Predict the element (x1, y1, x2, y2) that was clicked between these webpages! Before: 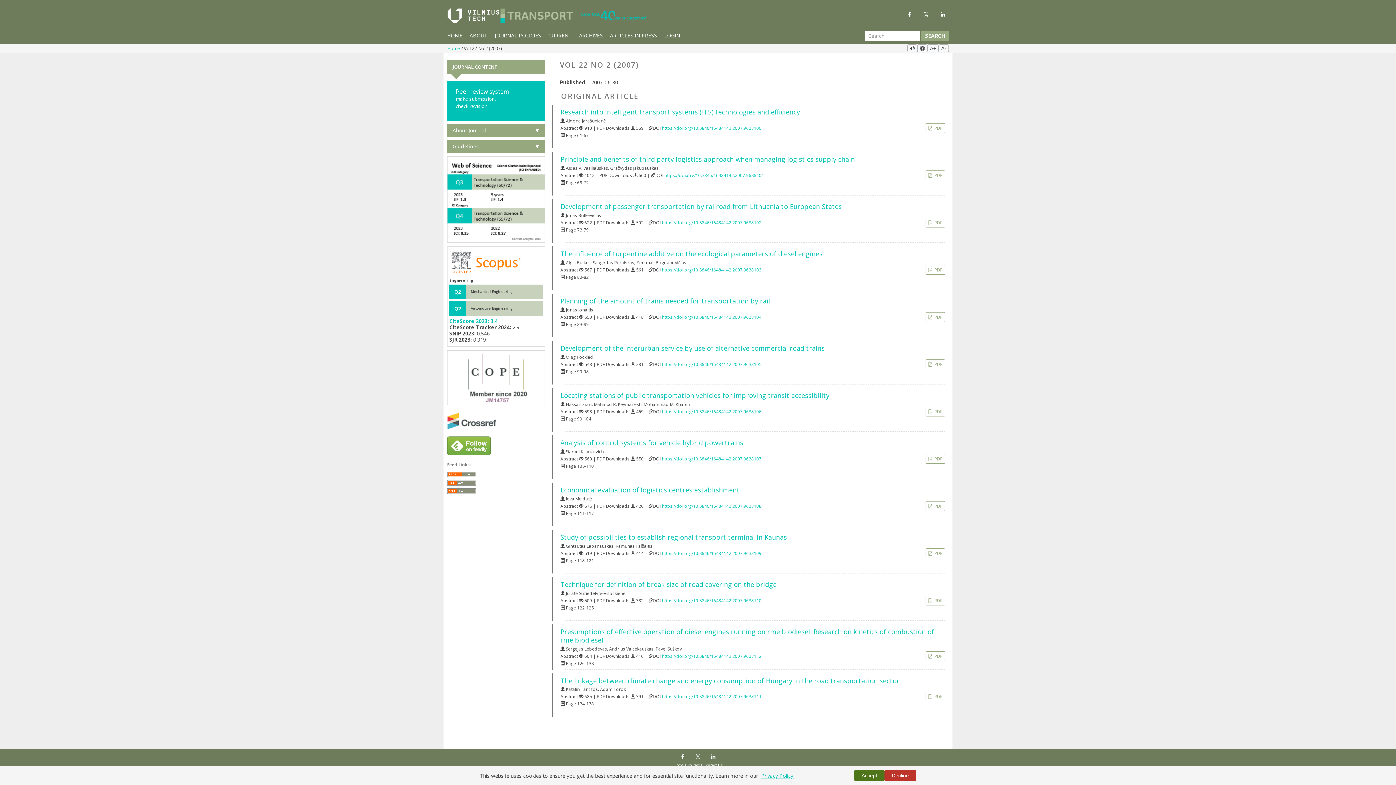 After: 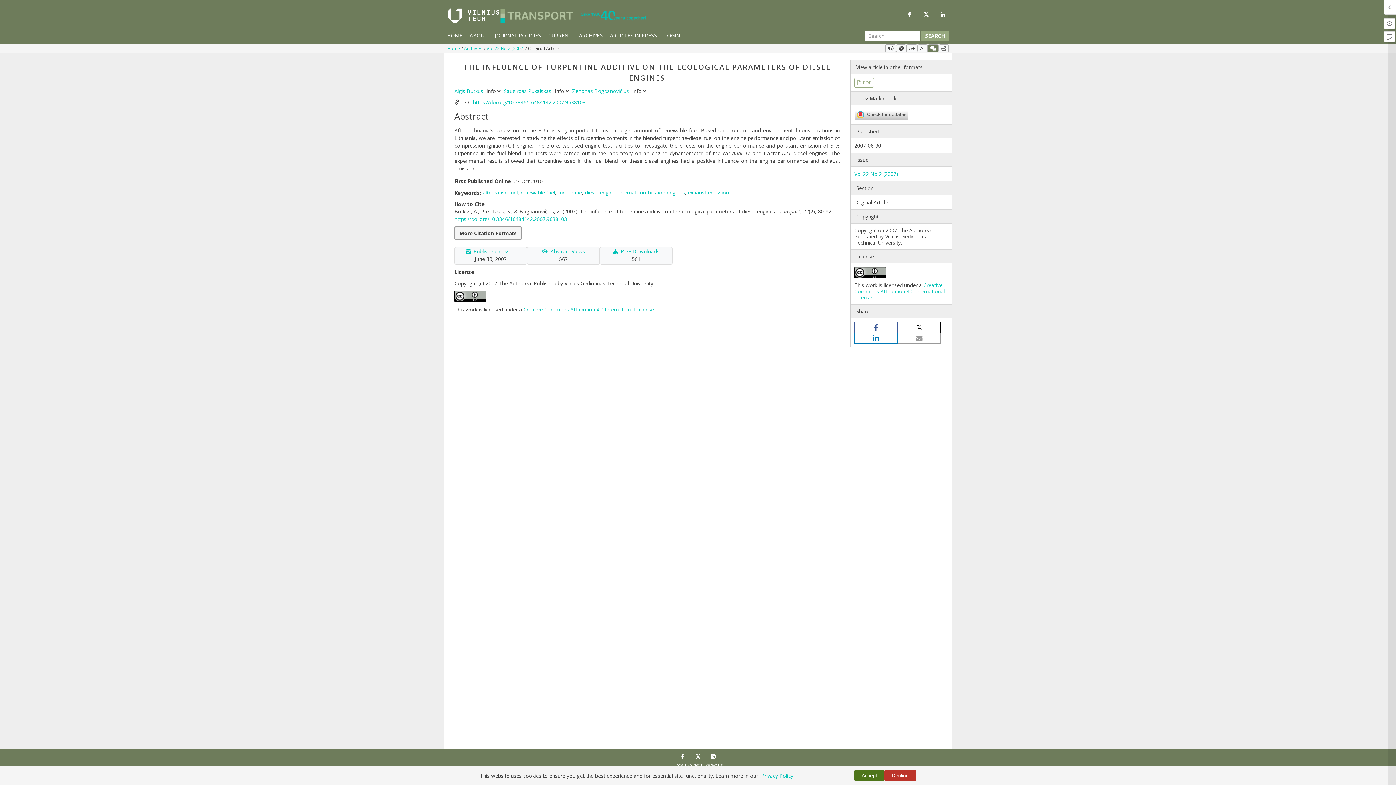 Action: bbox: (662, 266, 761, 272) label: https://doi.org/10.3846/16484142.2007.9638103